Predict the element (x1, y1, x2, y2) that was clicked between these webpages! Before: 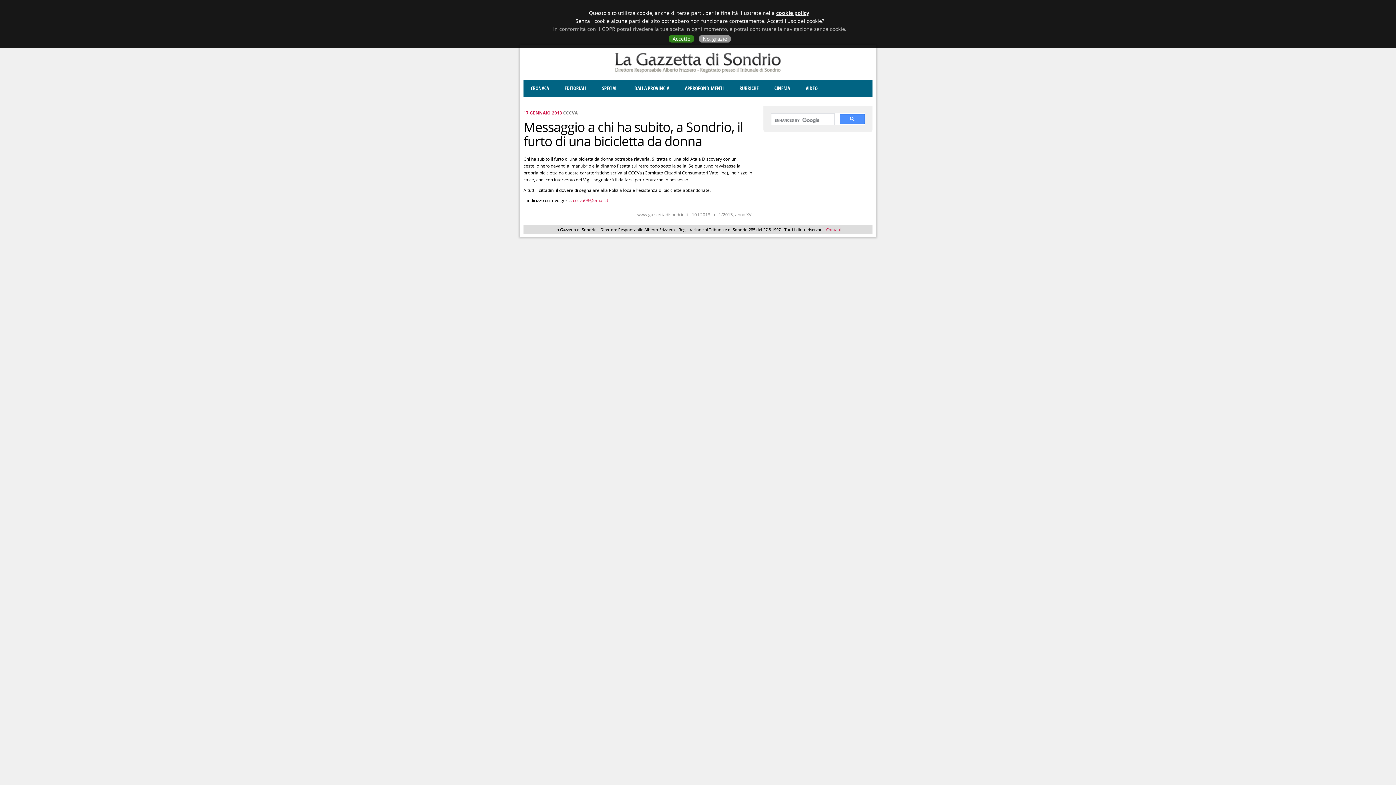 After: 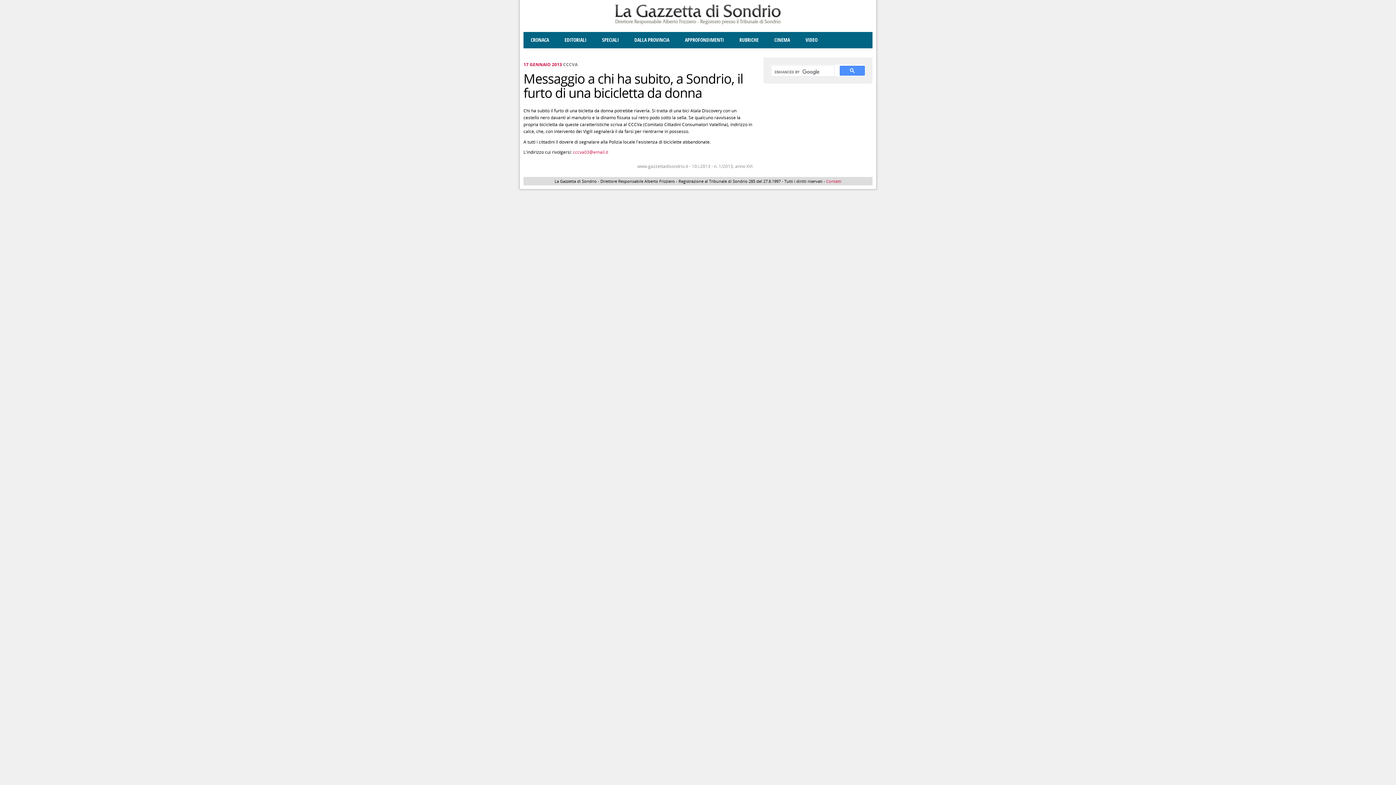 Action: label: Accetto bbox: (669, 35, 694, 42)